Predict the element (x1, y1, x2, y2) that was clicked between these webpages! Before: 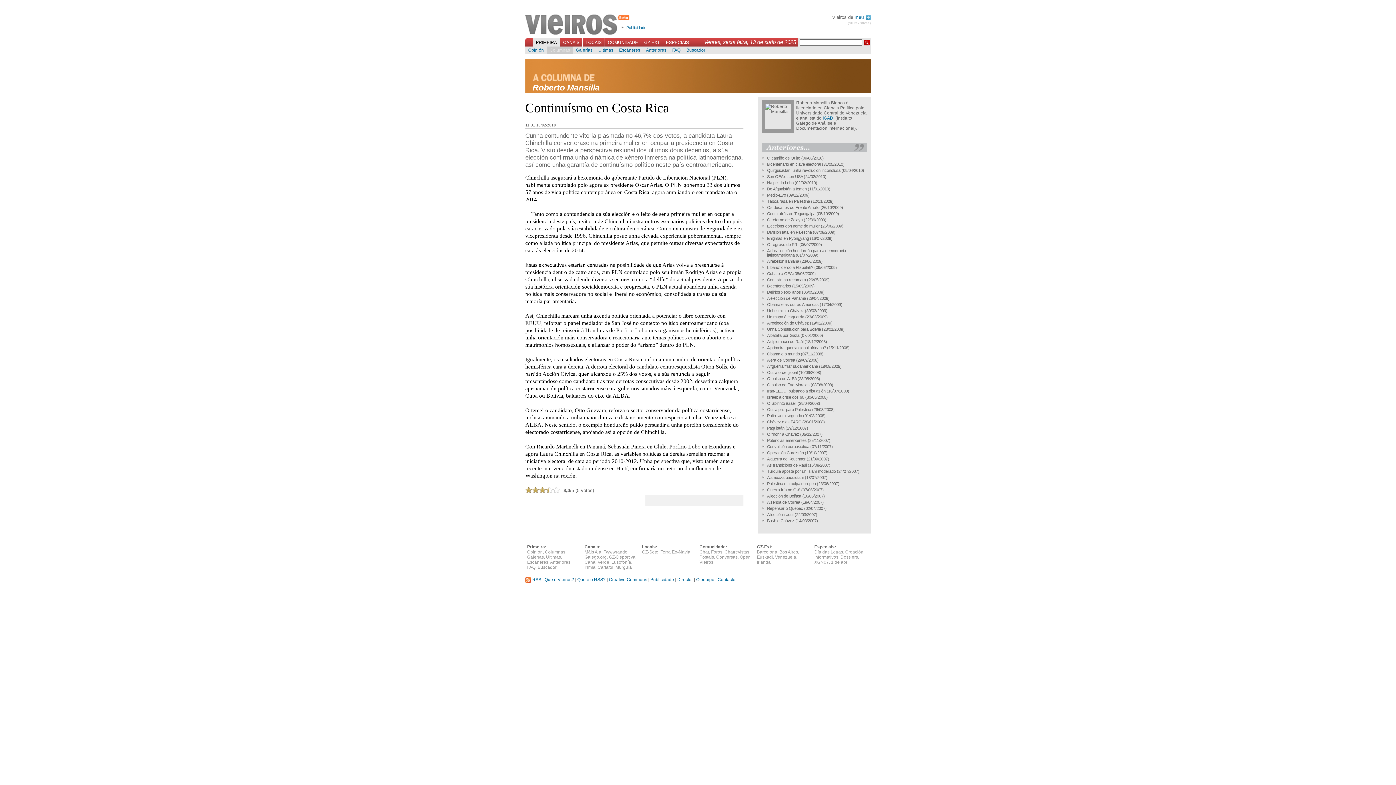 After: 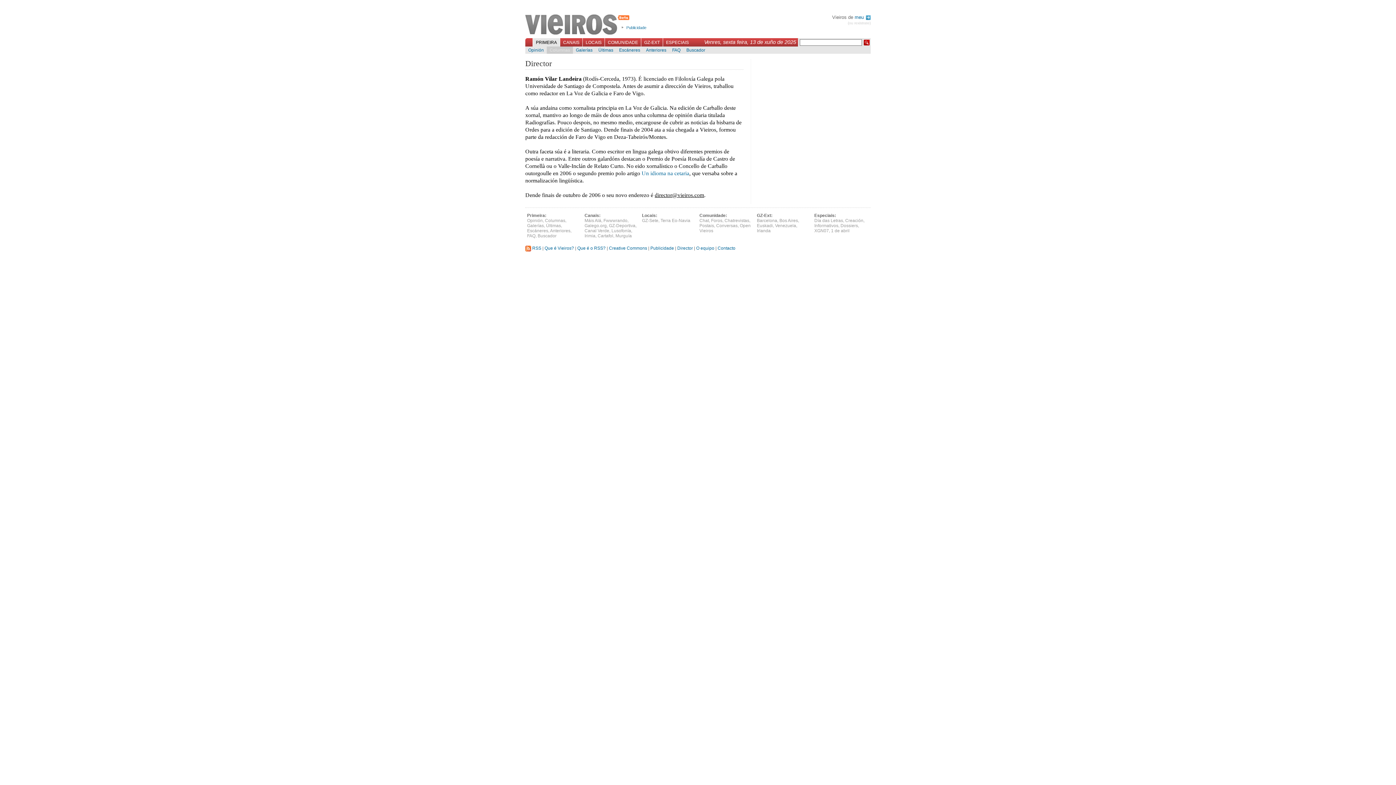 Action: label: Director bbox: (677, 577, 693, 582)